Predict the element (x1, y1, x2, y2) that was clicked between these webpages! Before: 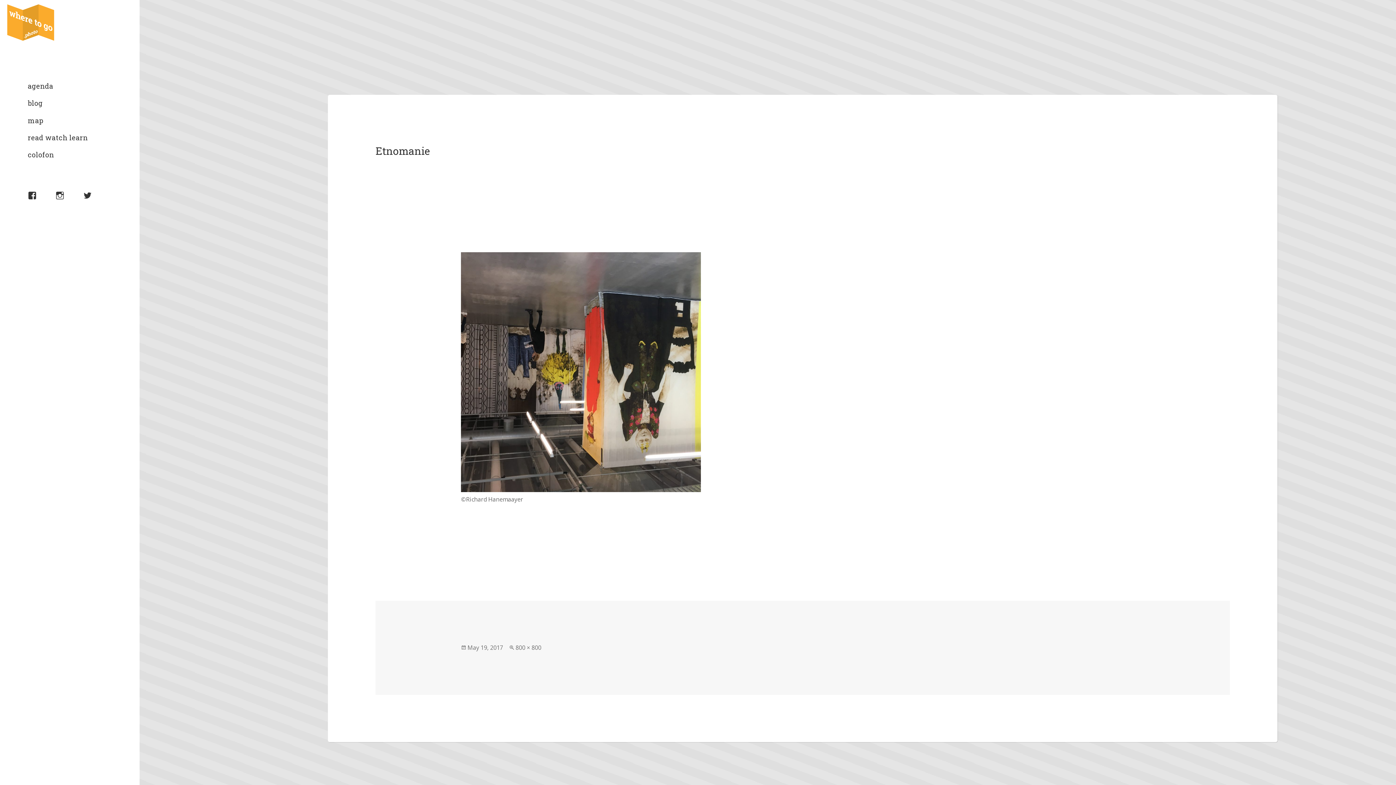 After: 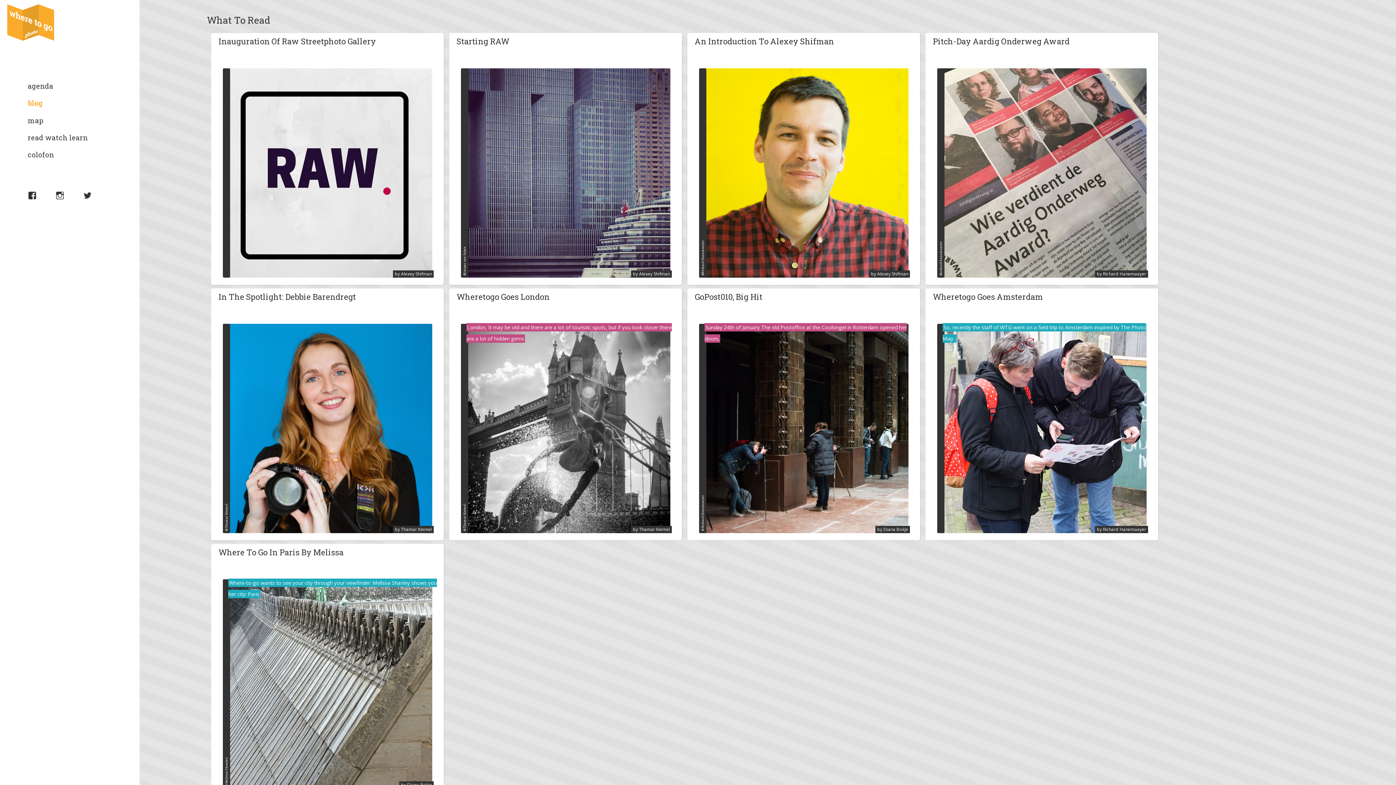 Action: bbox: (27, 94, 111, 111) label: blog